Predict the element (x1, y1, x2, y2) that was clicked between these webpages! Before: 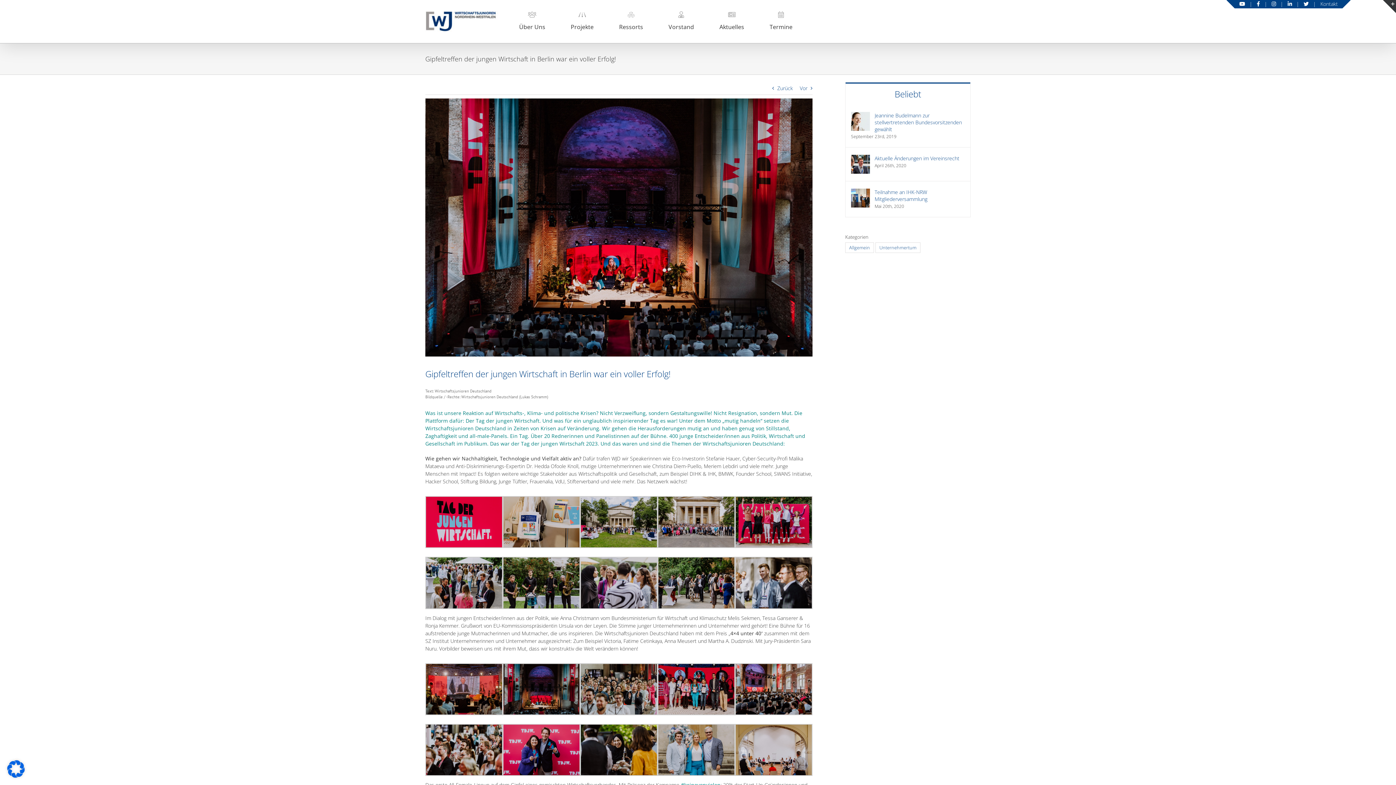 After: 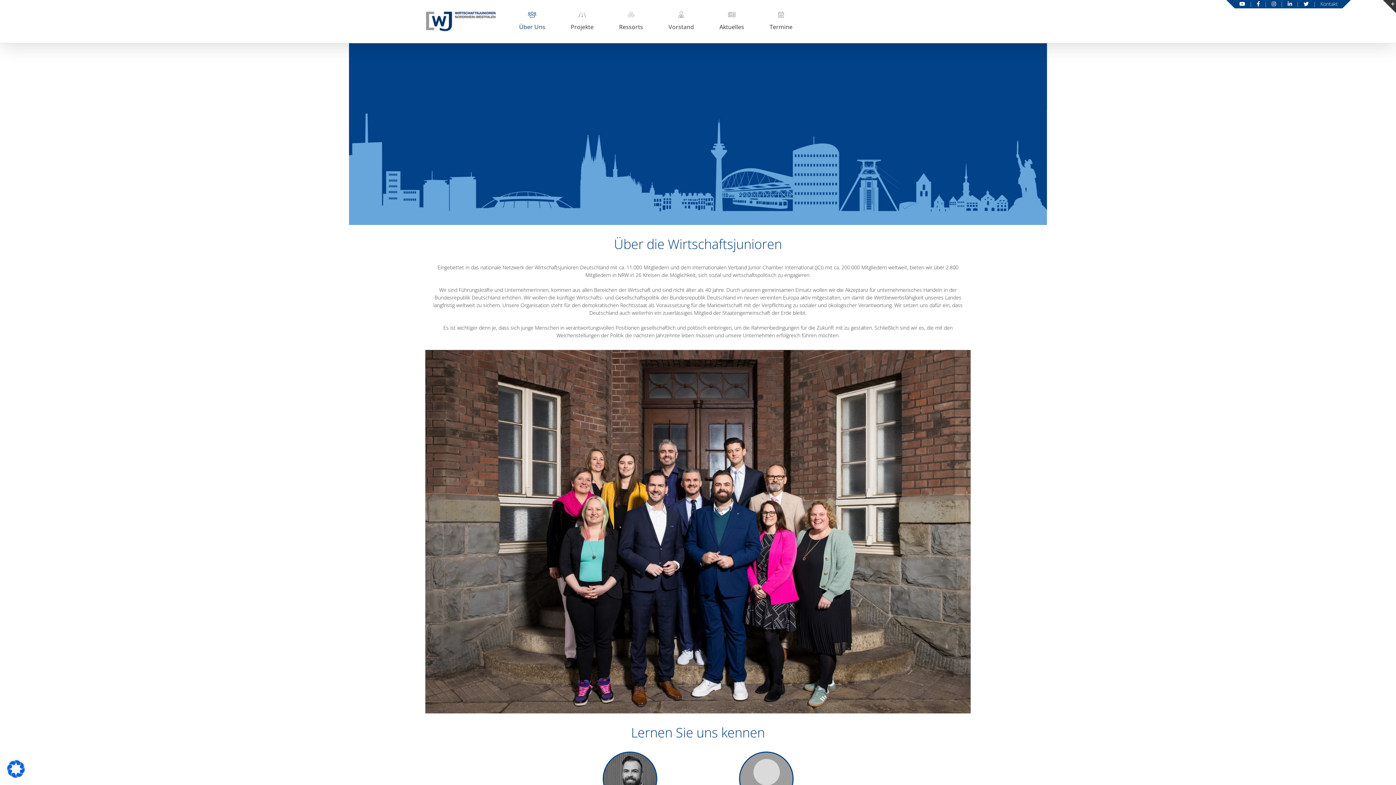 Action: bbox: (519, 11, 545, 42) label: Über Uns